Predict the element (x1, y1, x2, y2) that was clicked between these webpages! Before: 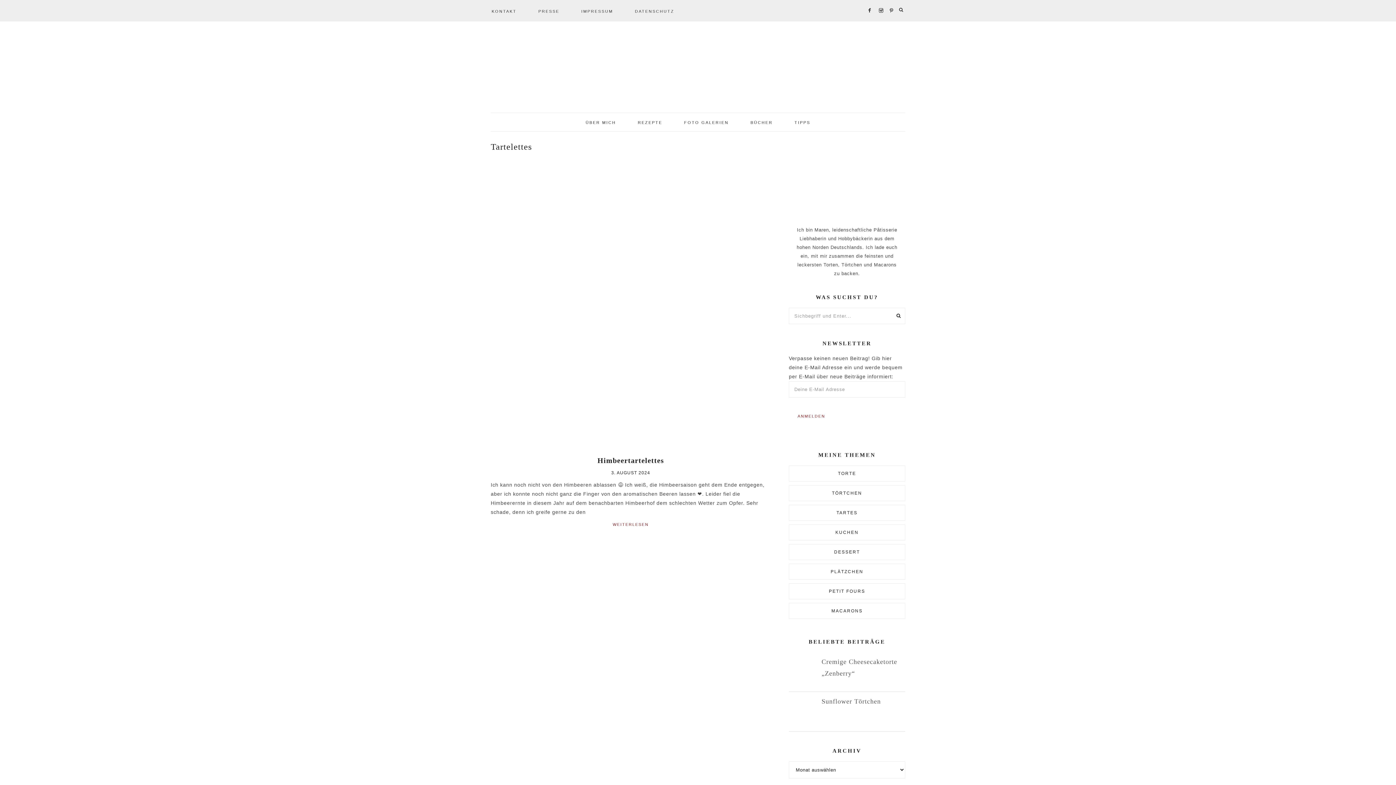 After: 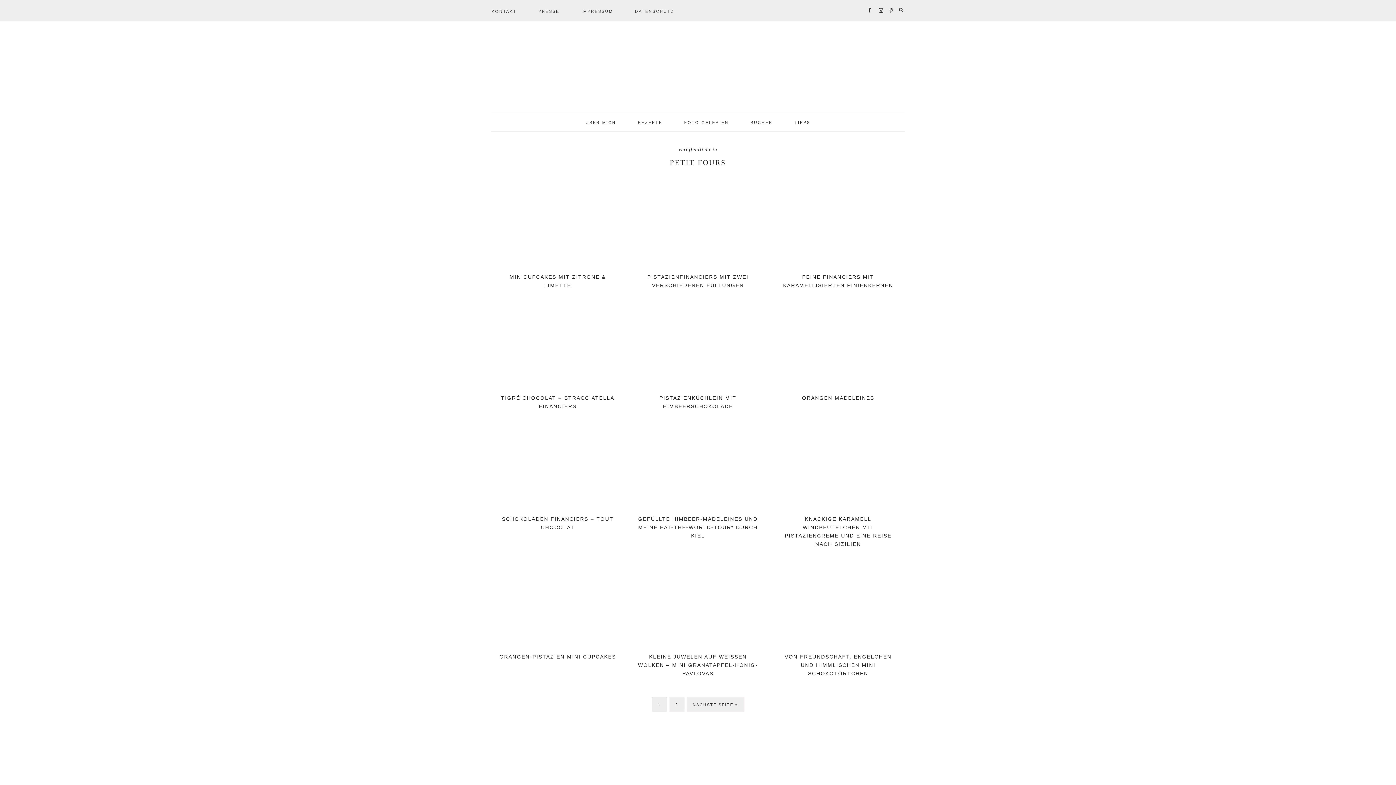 Action: bbox: (789, 583, 905, 599) label: PETIT FOURS